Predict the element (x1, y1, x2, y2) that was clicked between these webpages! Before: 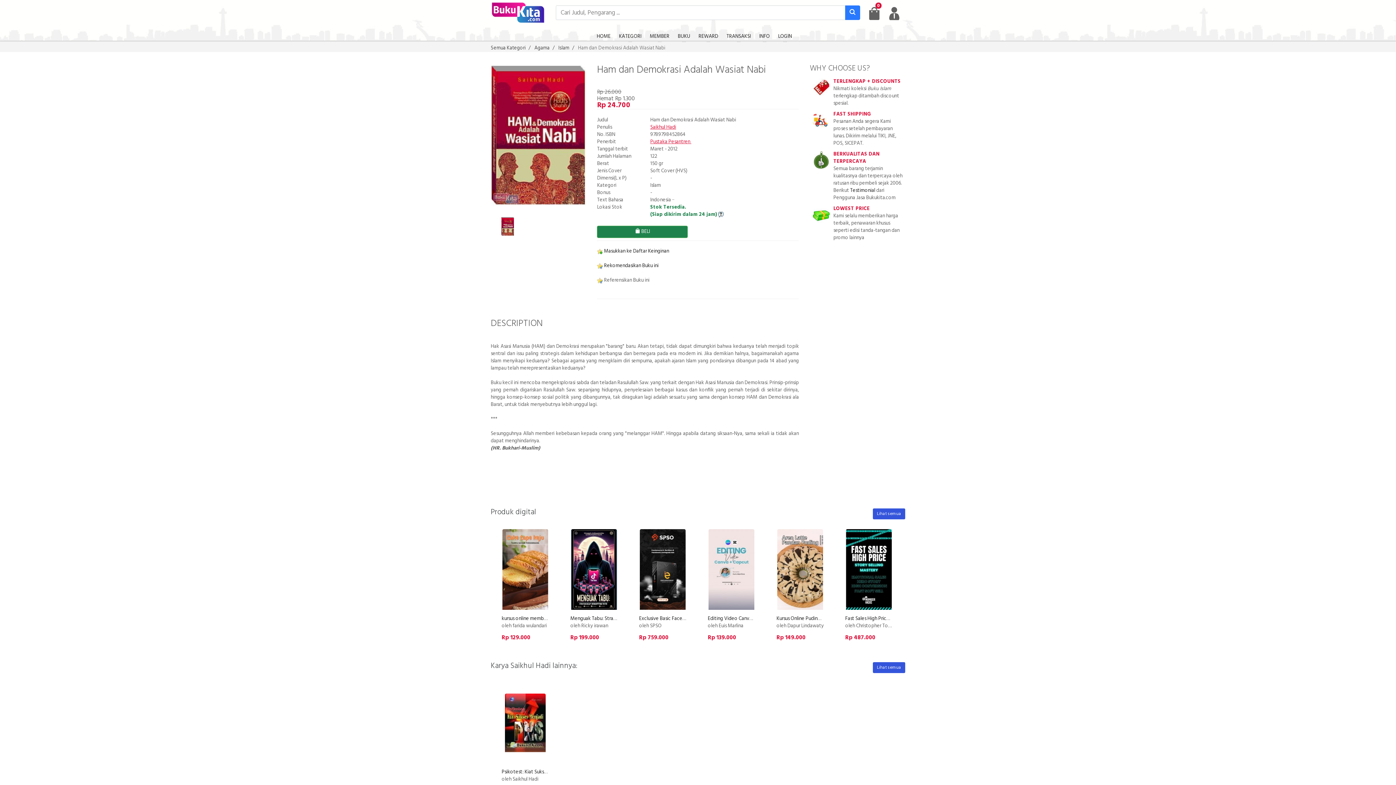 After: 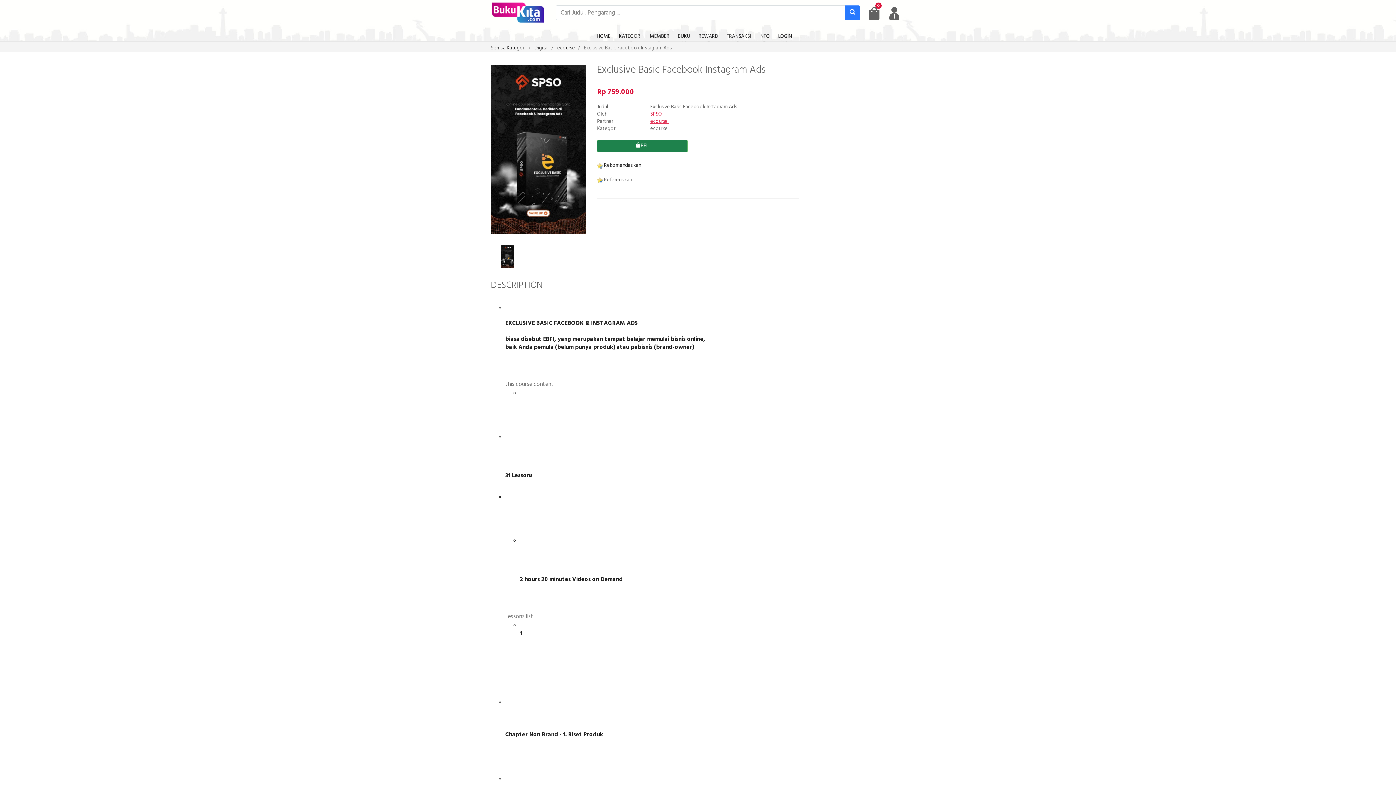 Action: bbox: (633, 529, 692, 610)